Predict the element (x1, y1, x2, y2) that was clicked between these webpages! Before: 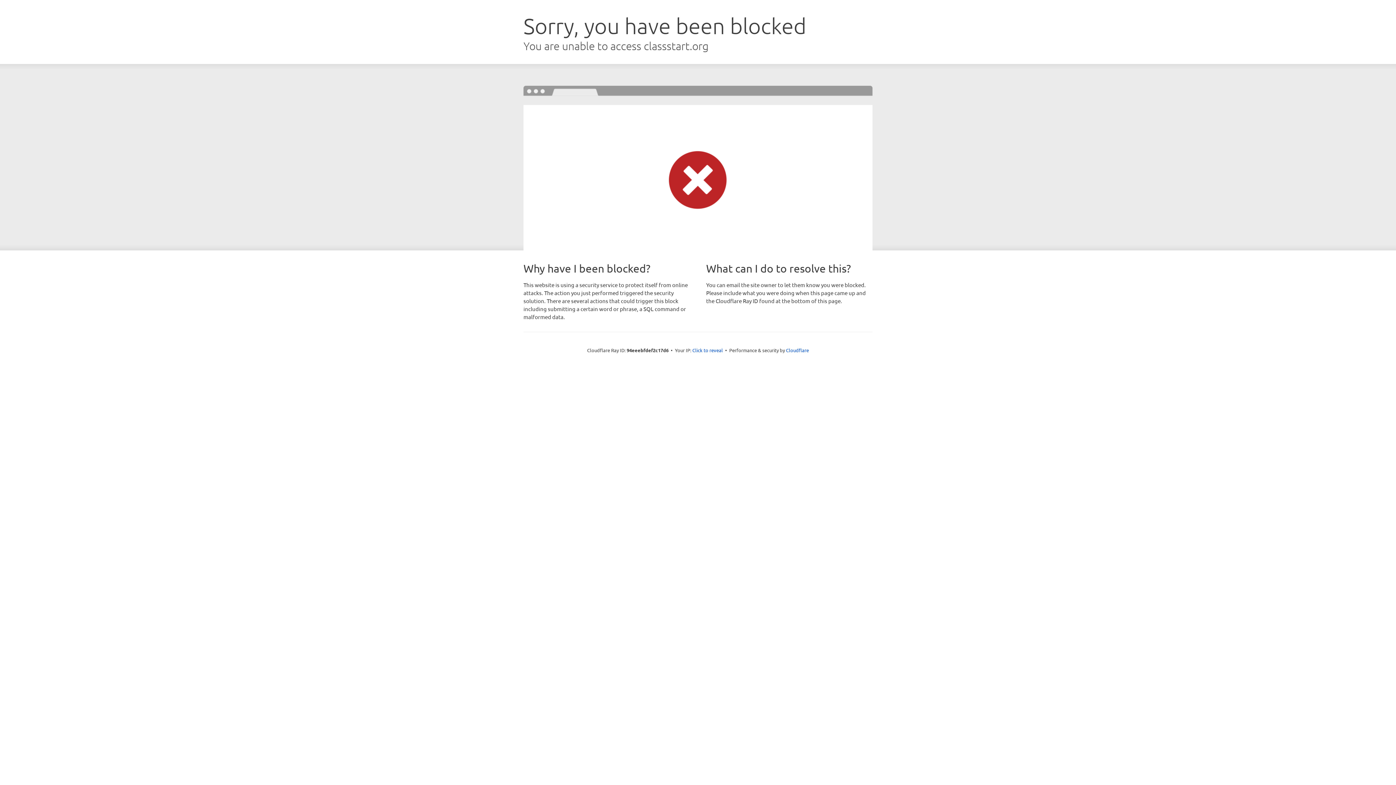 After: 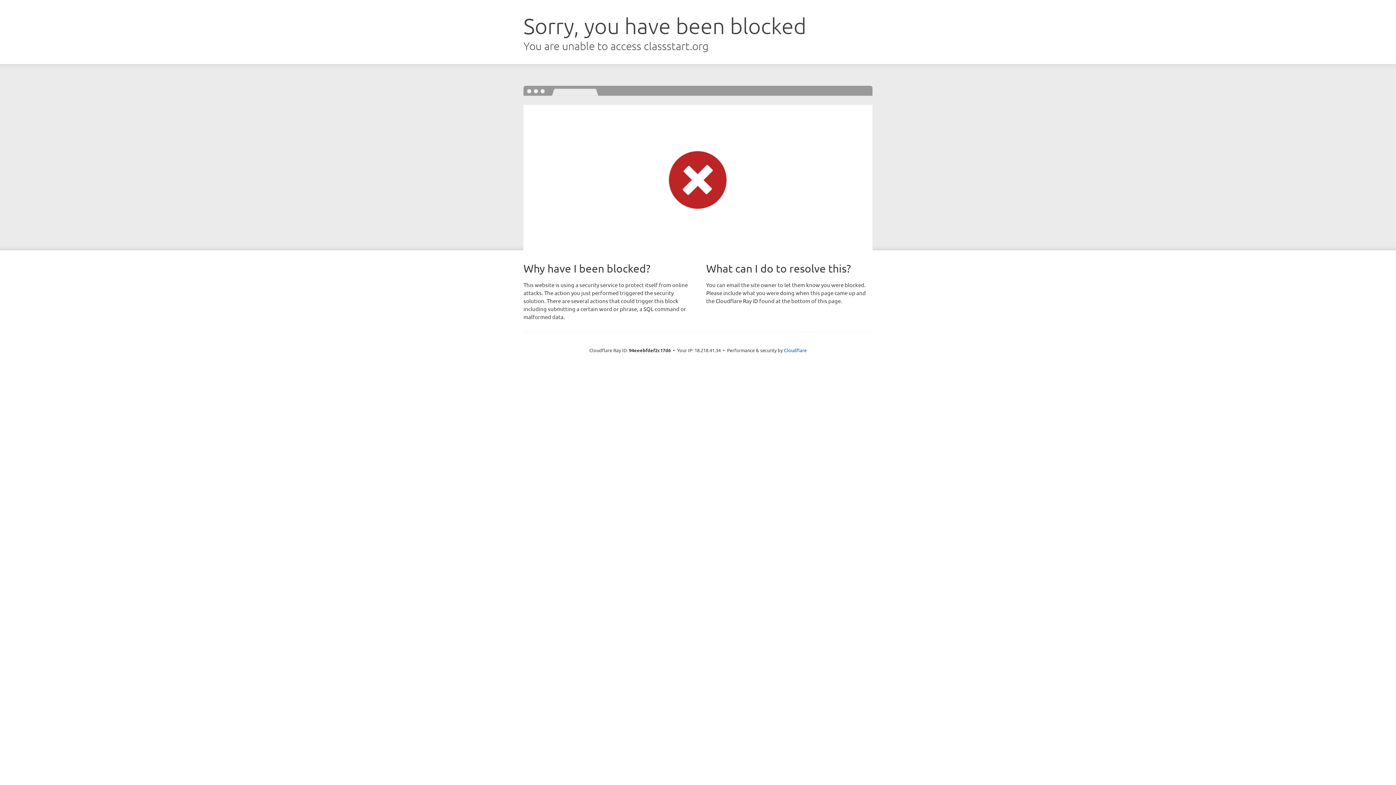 Action: label: Click to reveal bbox: (692, 346, 723, 353)